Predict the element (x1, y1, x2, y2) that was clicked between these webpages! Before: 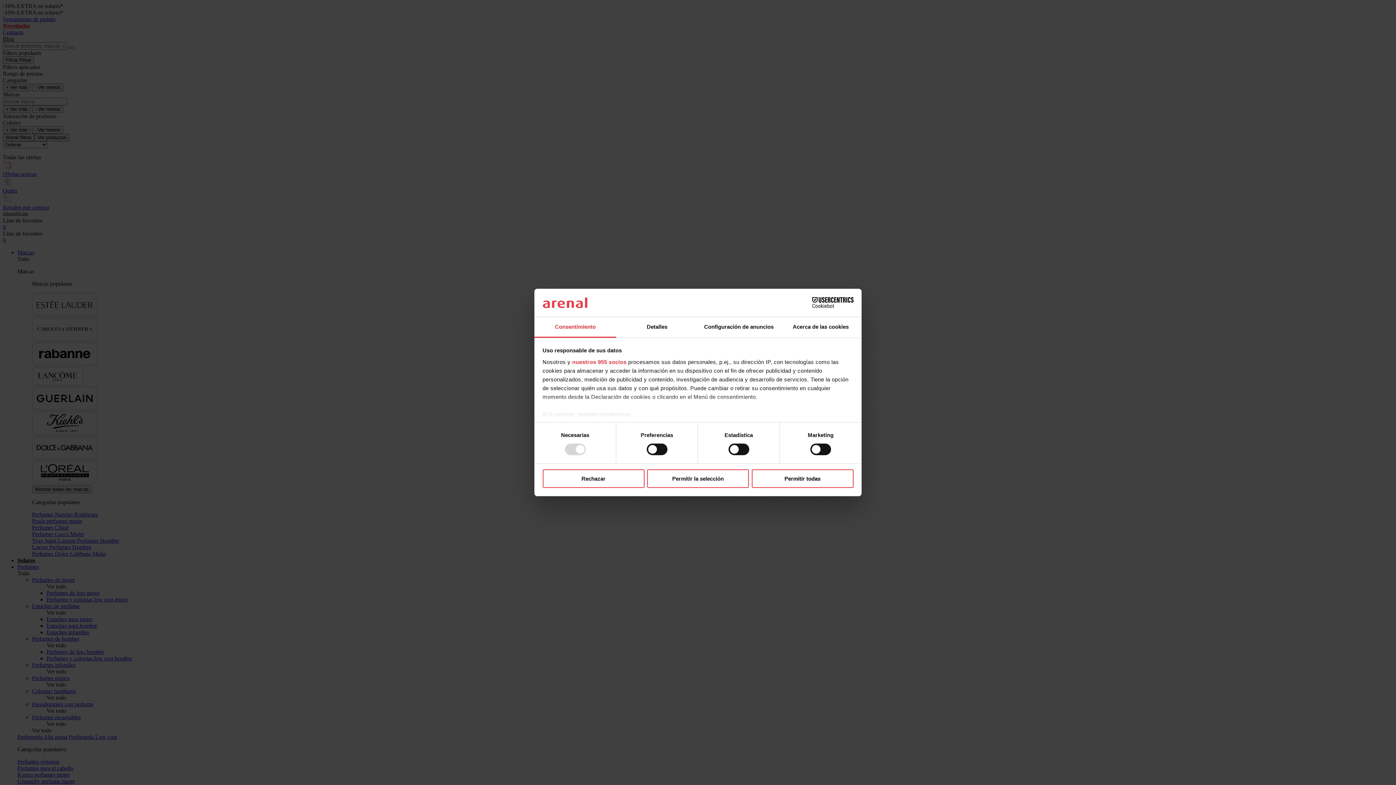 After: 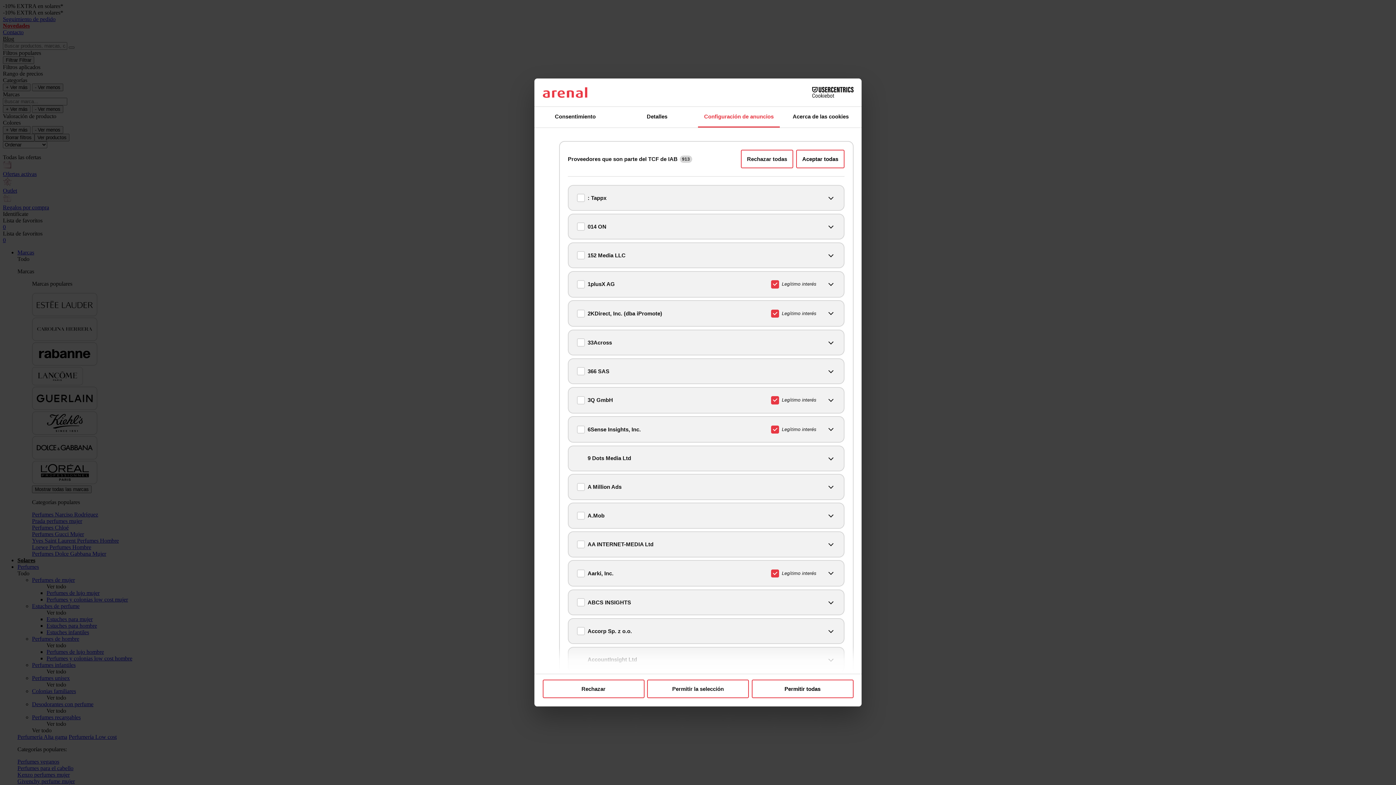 Action: bbox: (572, 359, 626, 365) label: nuestros 955 socios